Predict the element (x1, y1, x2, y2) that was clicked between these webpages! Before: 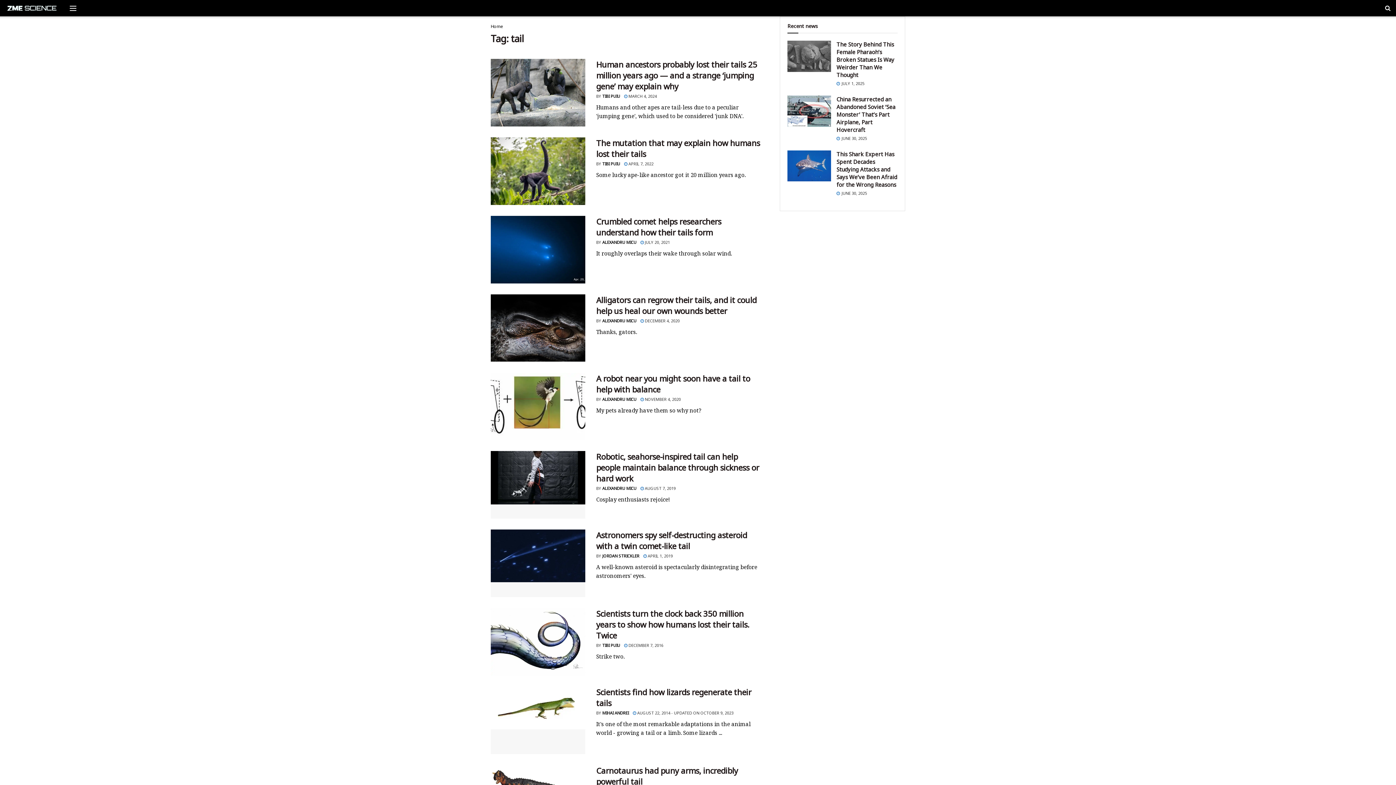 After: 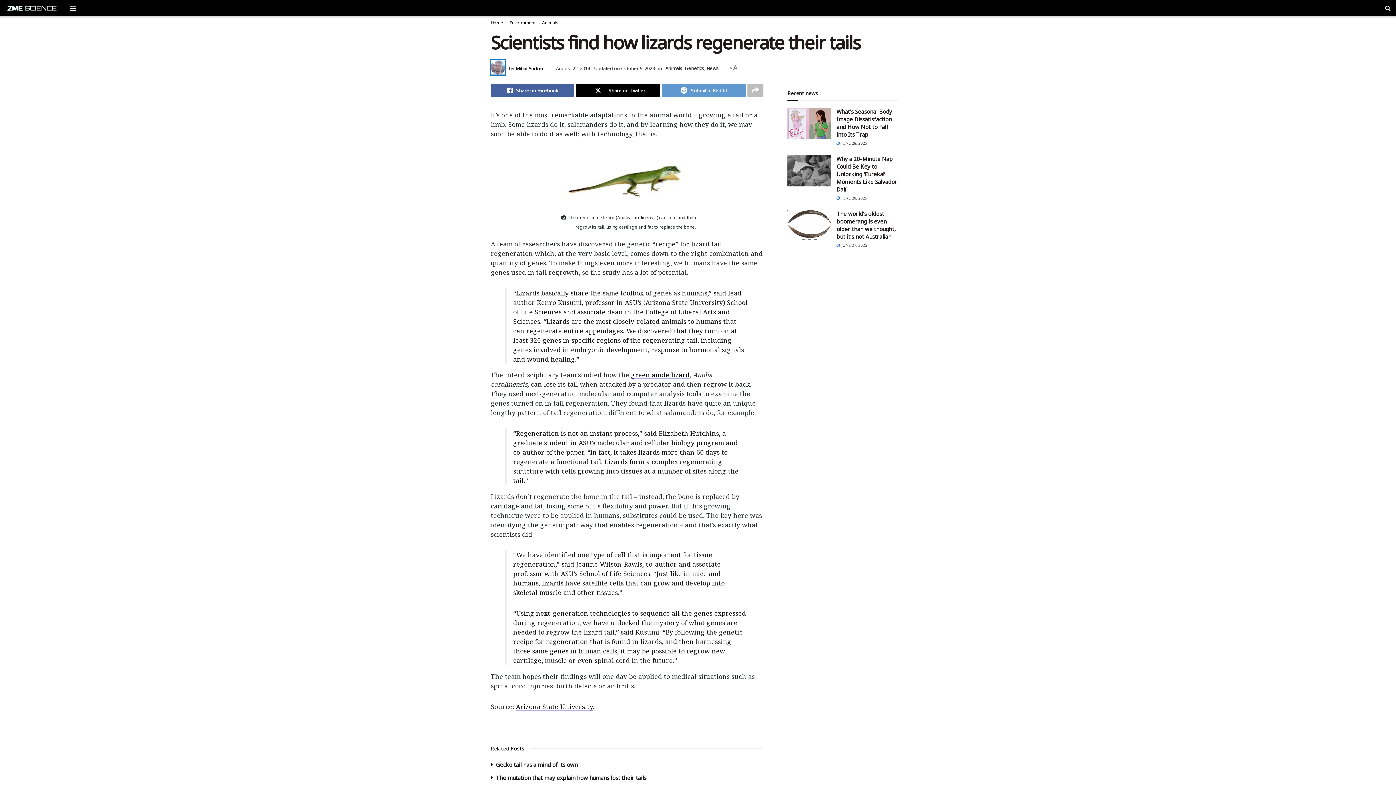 Action: label:  AUGUST 22, 2014 - UPDATED ON OCTOBER 9, 2023 bbox: (633, 710, 733, 716)